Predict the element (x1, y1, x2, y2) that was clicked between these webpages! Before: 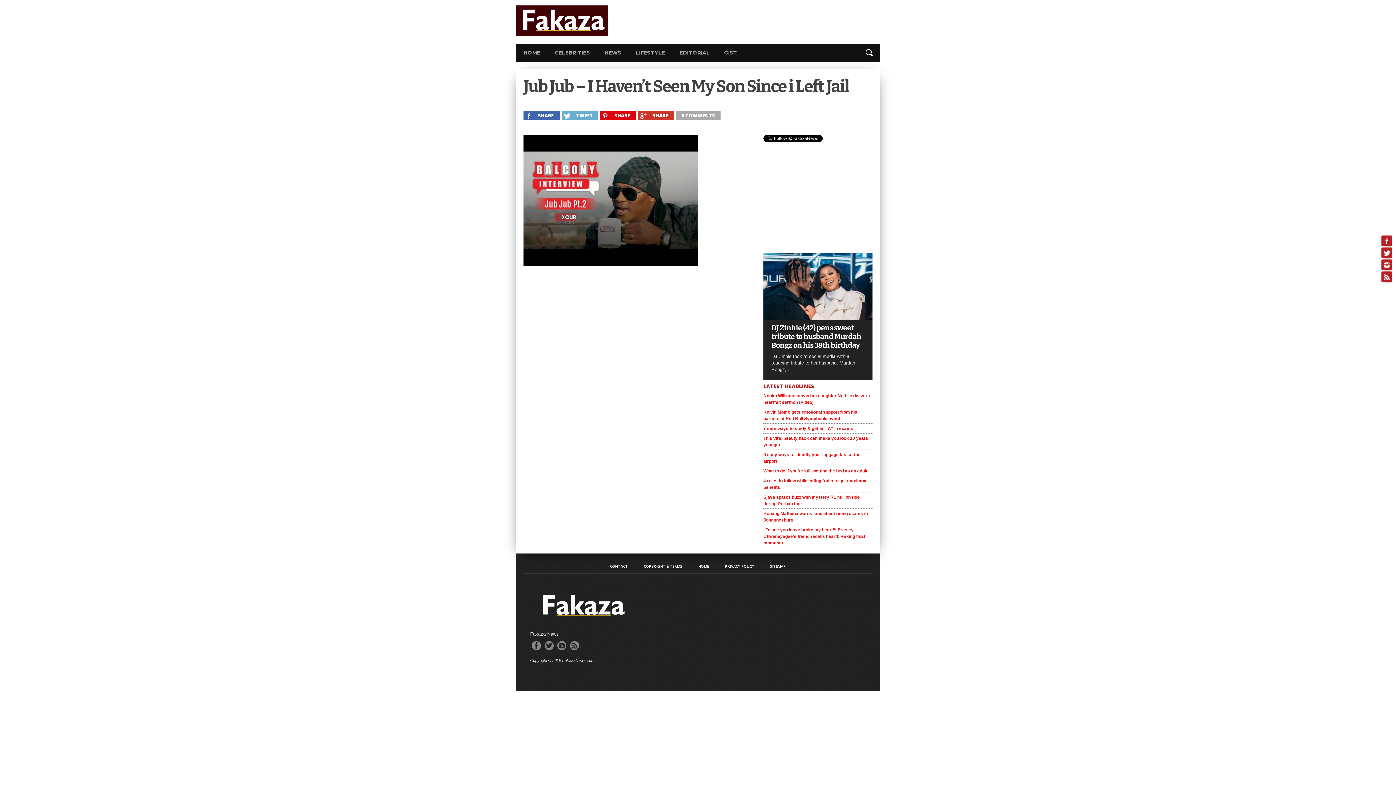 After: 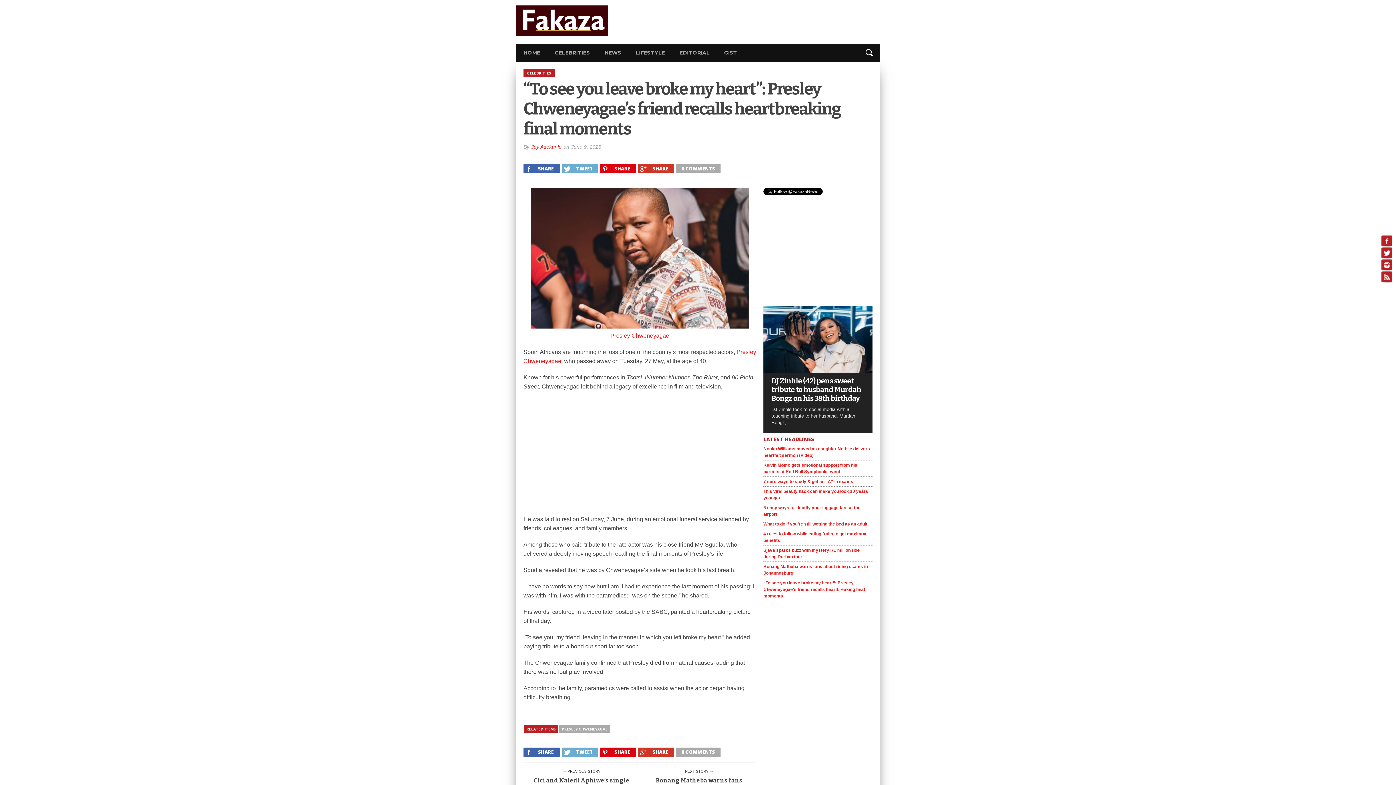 Action: bbox: (763, 527, 865, 545) label: “To see you leave broke my heart”: Presley Chweneyagae’s friend recalls heartbreaking final moments